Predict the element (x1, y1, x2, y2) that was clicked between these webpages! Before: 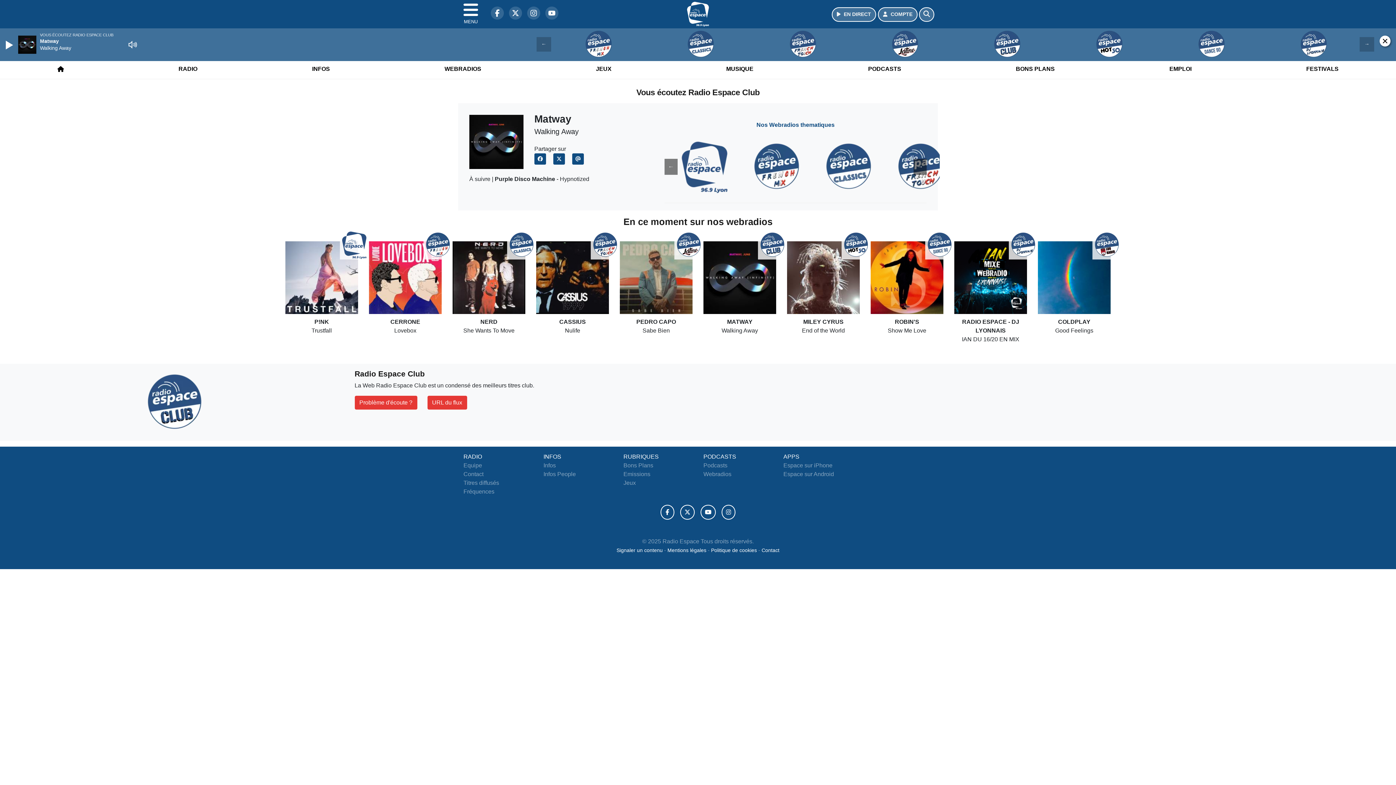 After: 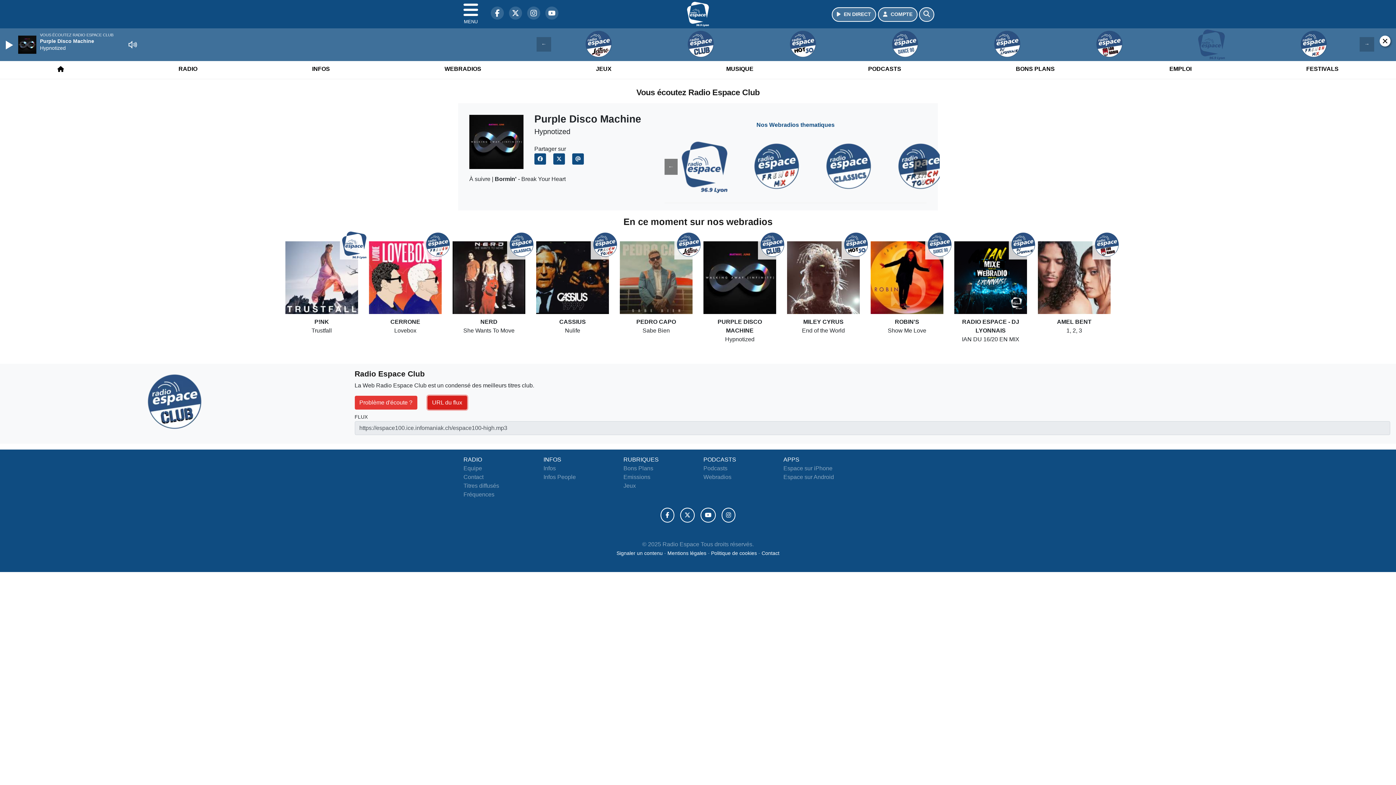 Action: label: URL du flux bbox: (427, 380, 467, 394)